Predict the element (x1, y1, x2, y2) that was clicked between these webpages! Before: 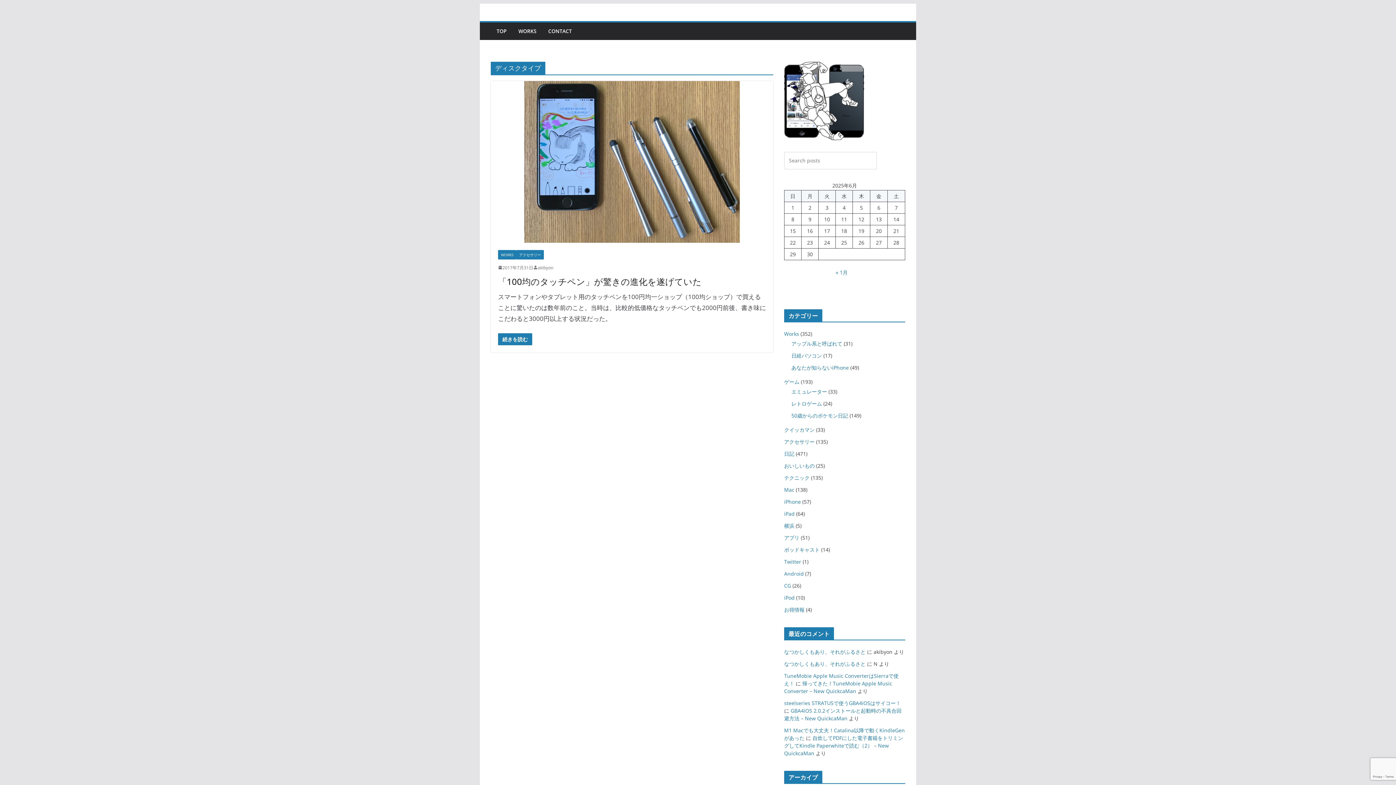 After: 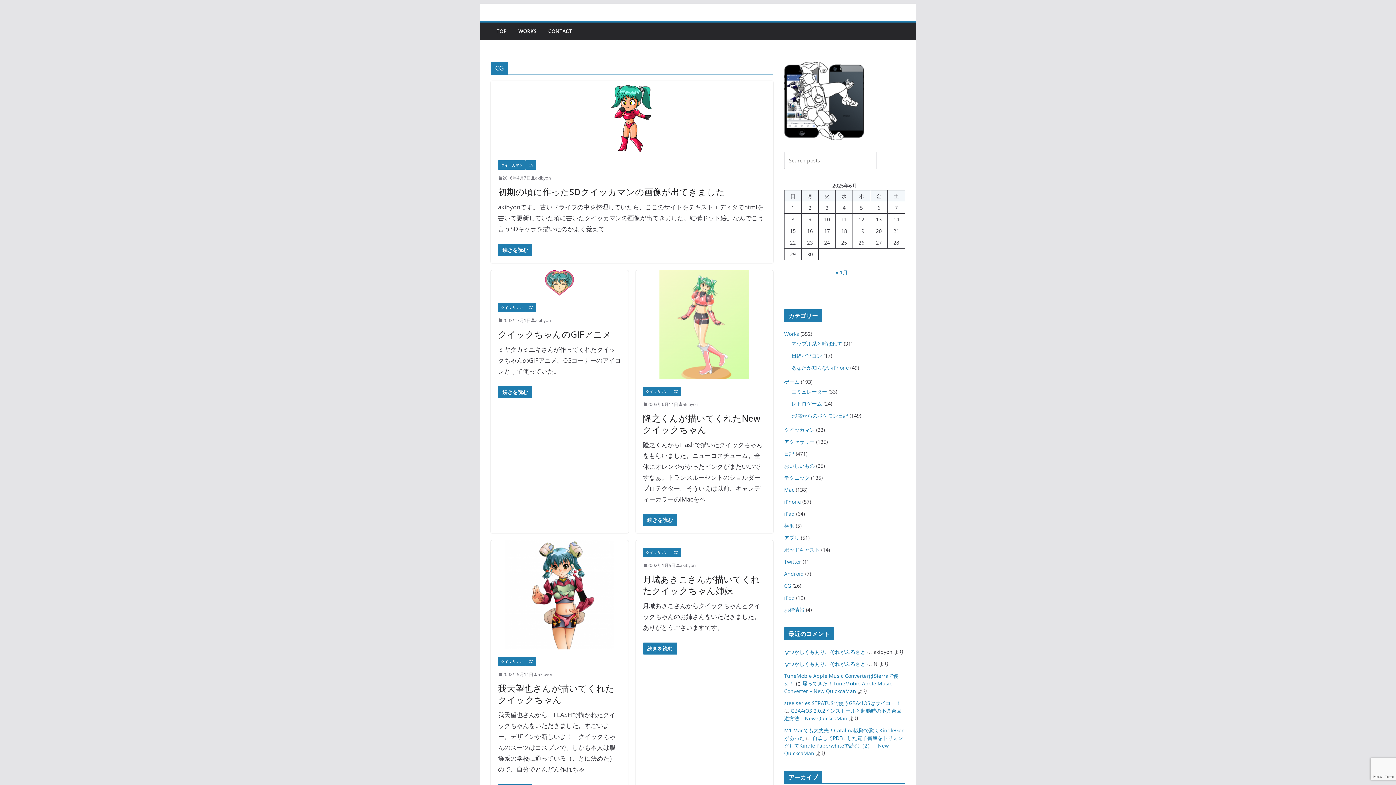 Action: label: CG bbox: (784, 582, 791, 589)